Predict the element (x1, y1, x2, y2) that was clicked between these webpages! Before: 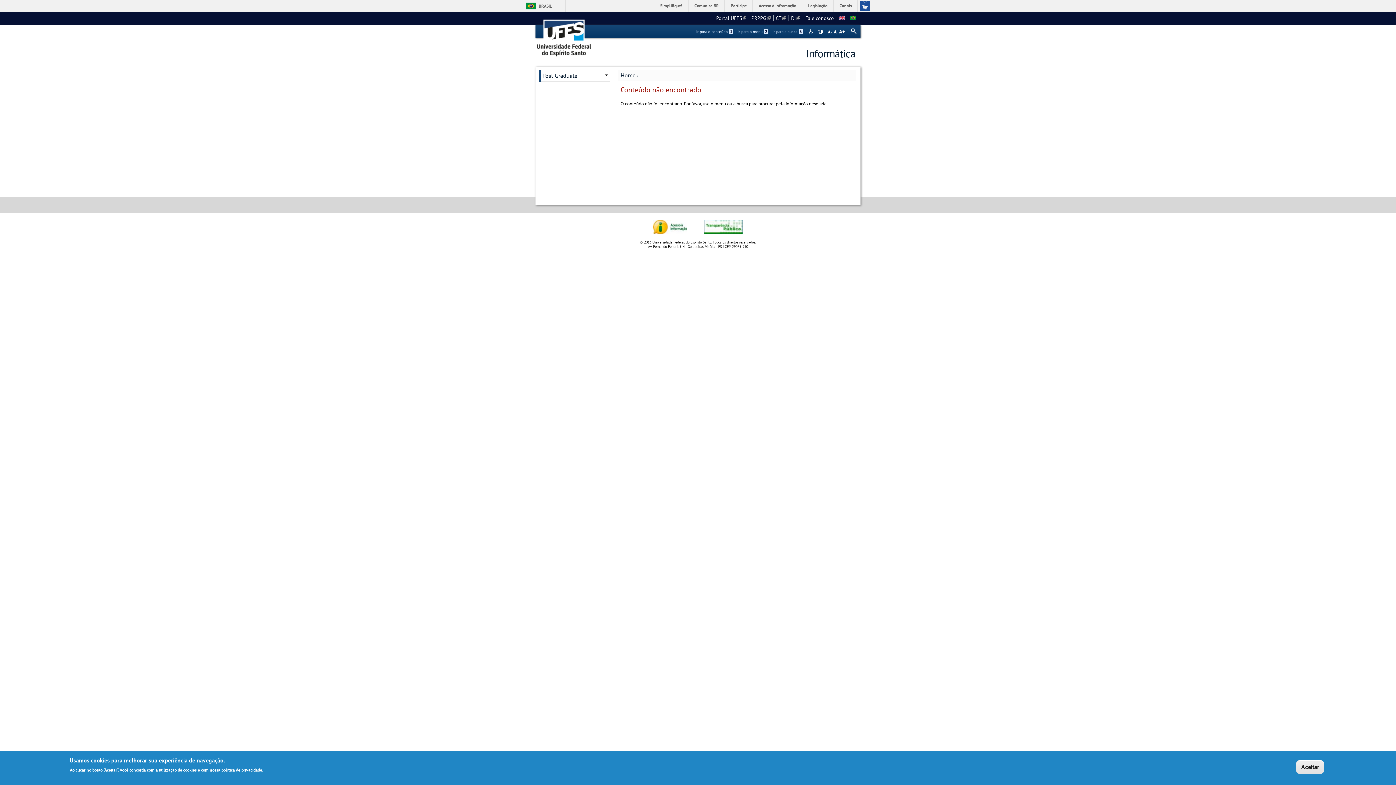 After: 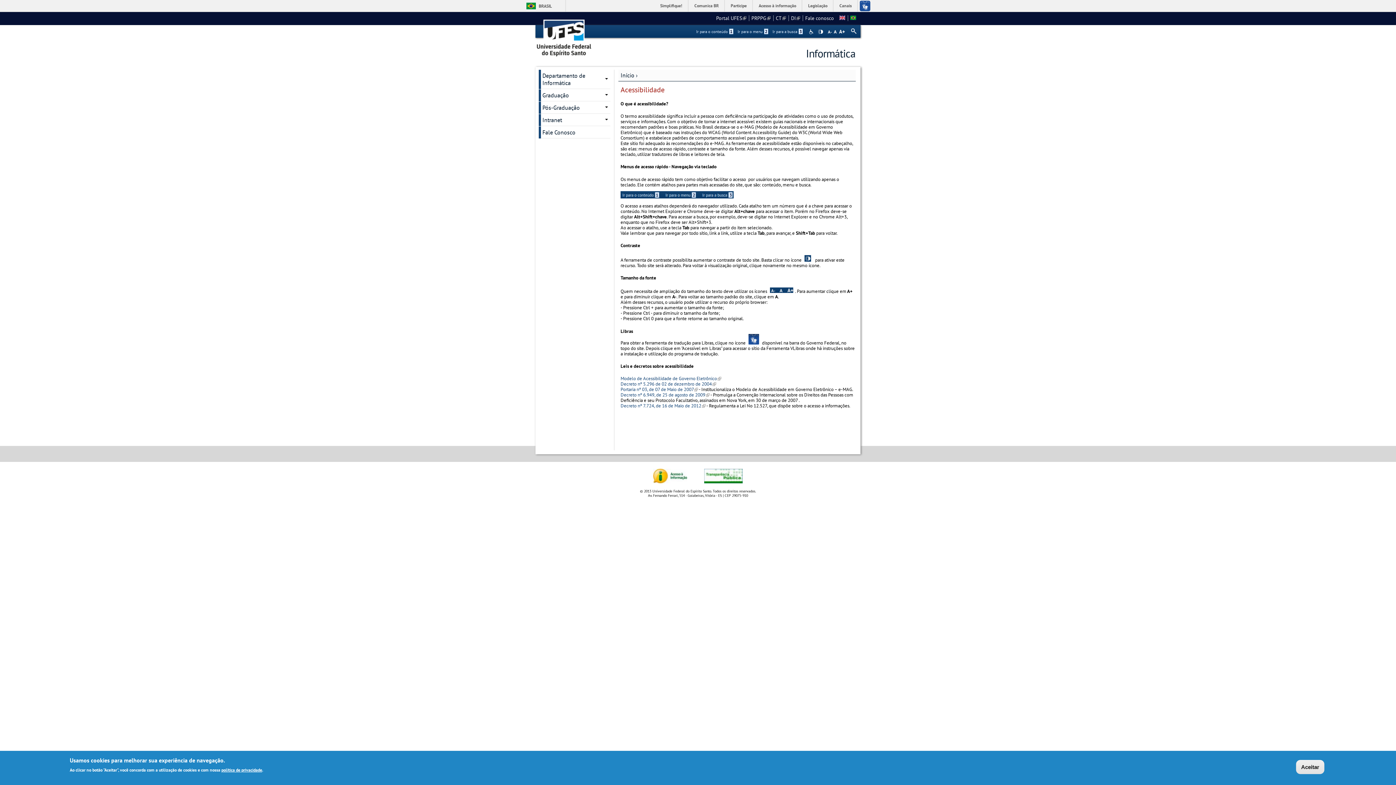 Action: label: Acessibilidade bbox: (809, 29, 814, 34)